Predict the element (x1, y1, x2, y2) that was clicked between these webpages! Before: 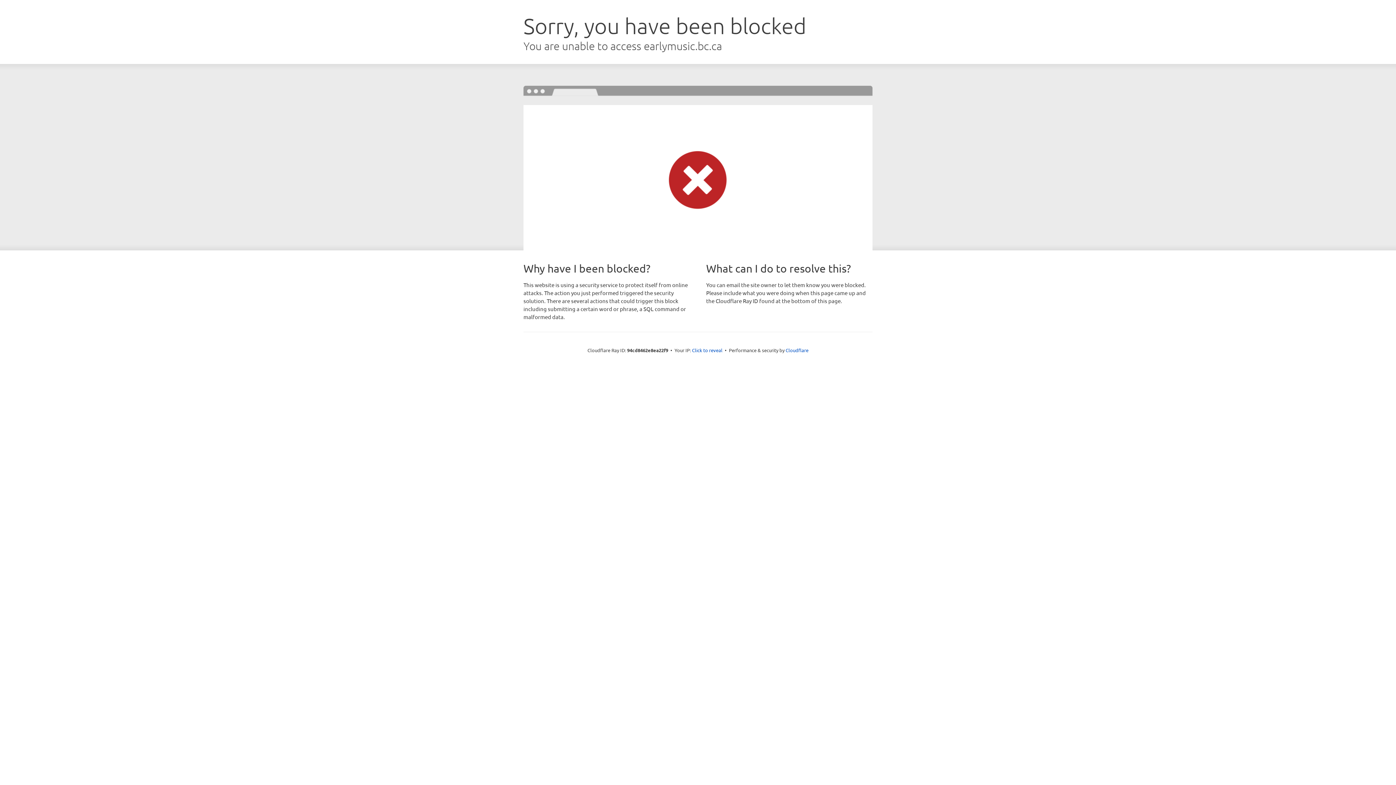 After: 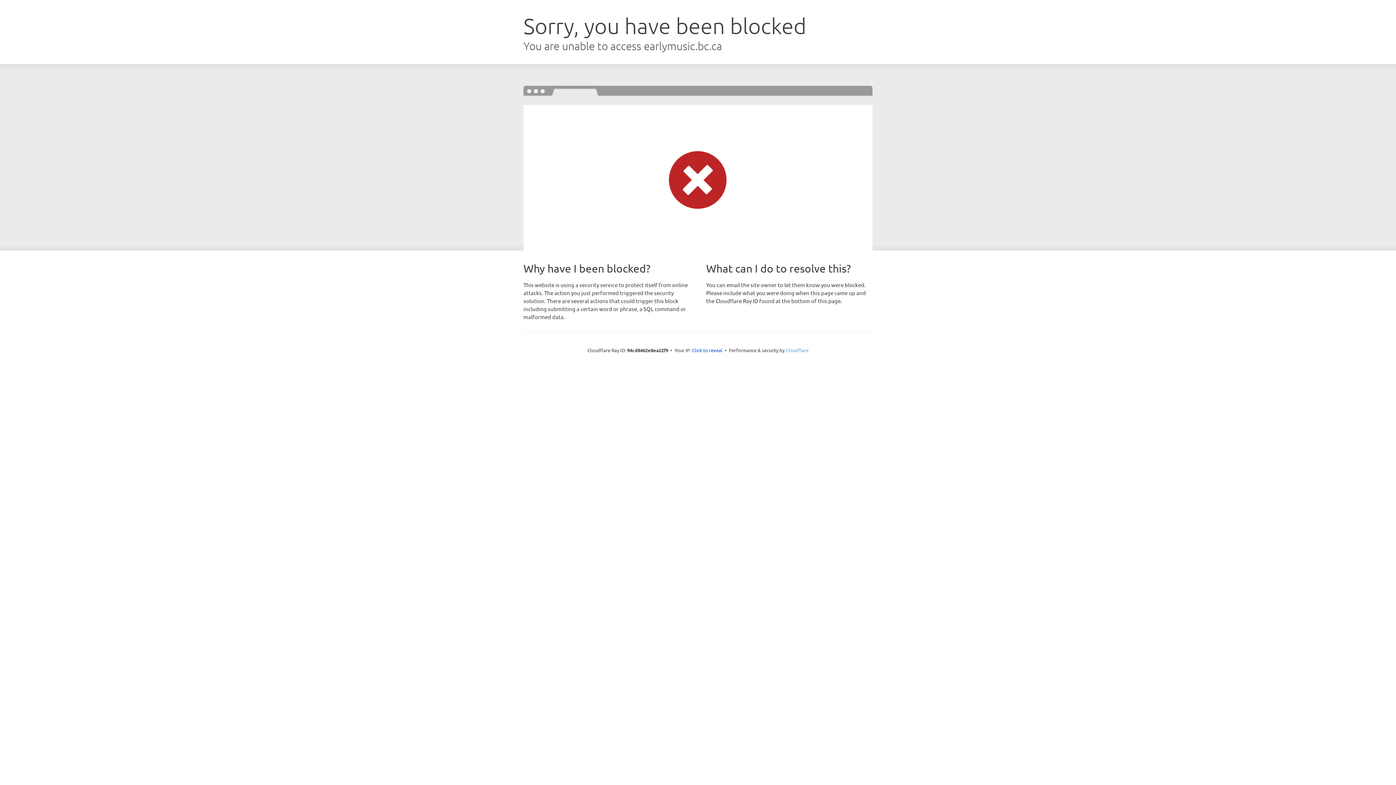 Action: label: Cloudflare bbox: (785, 347, 808, 353)